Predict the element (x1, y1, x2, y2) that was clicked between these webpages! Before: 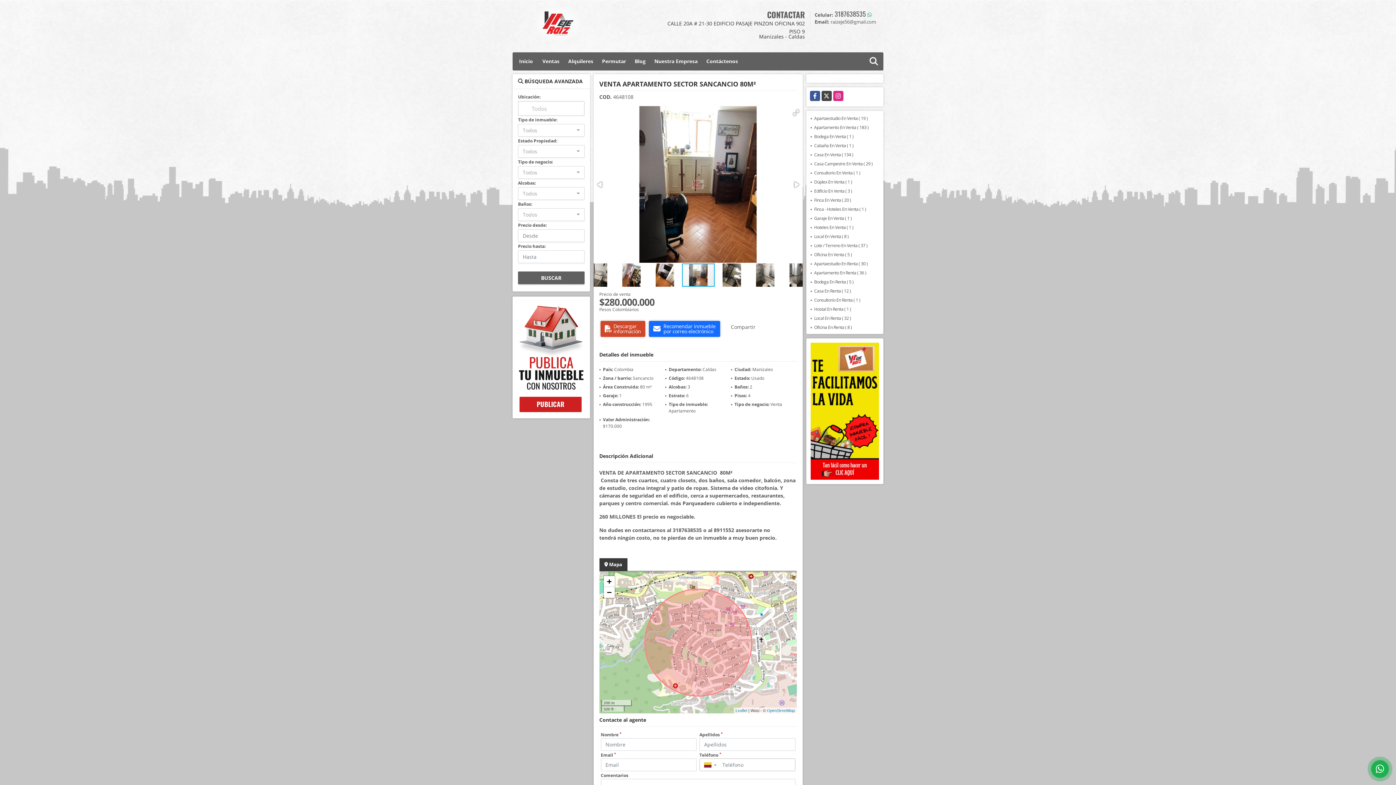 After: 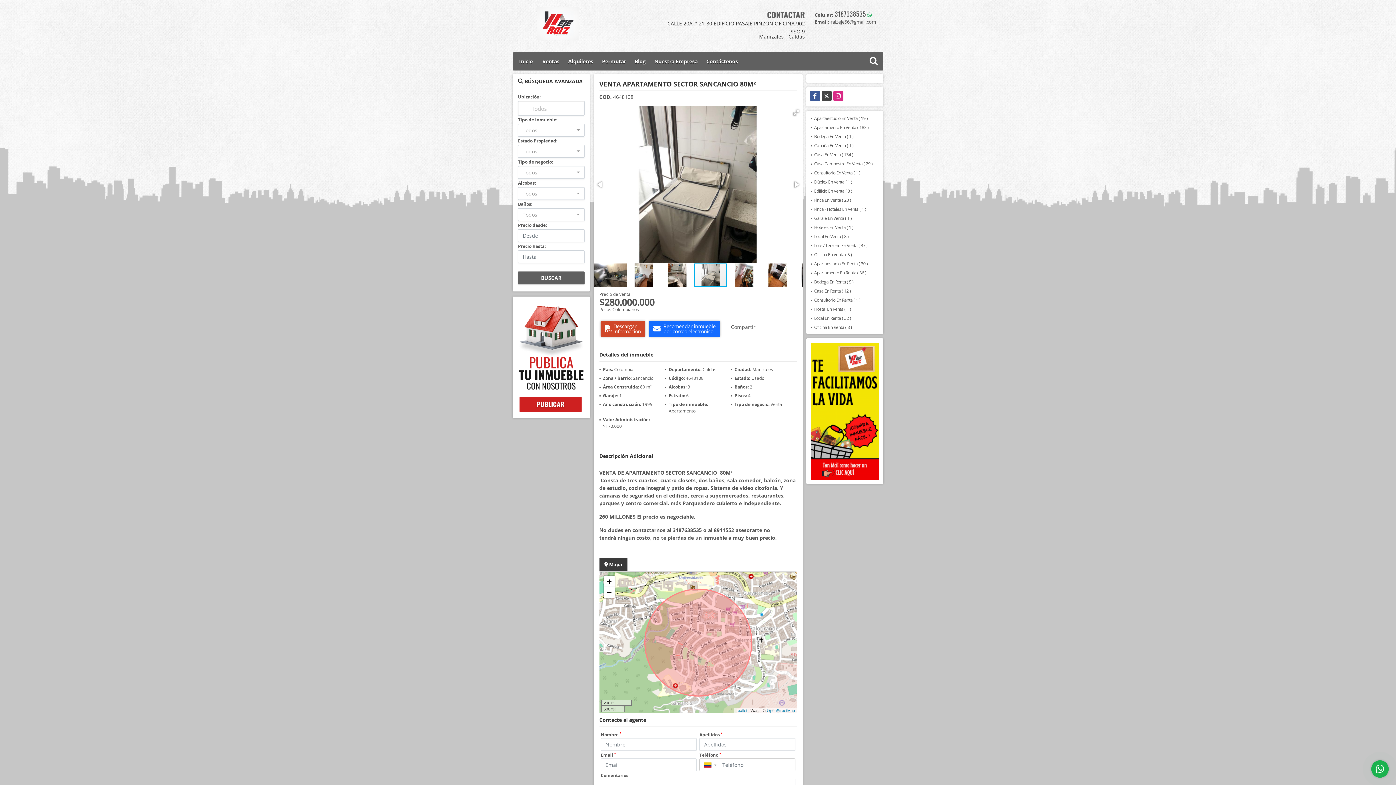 Action: bbox: (715, 262, 748, 287)